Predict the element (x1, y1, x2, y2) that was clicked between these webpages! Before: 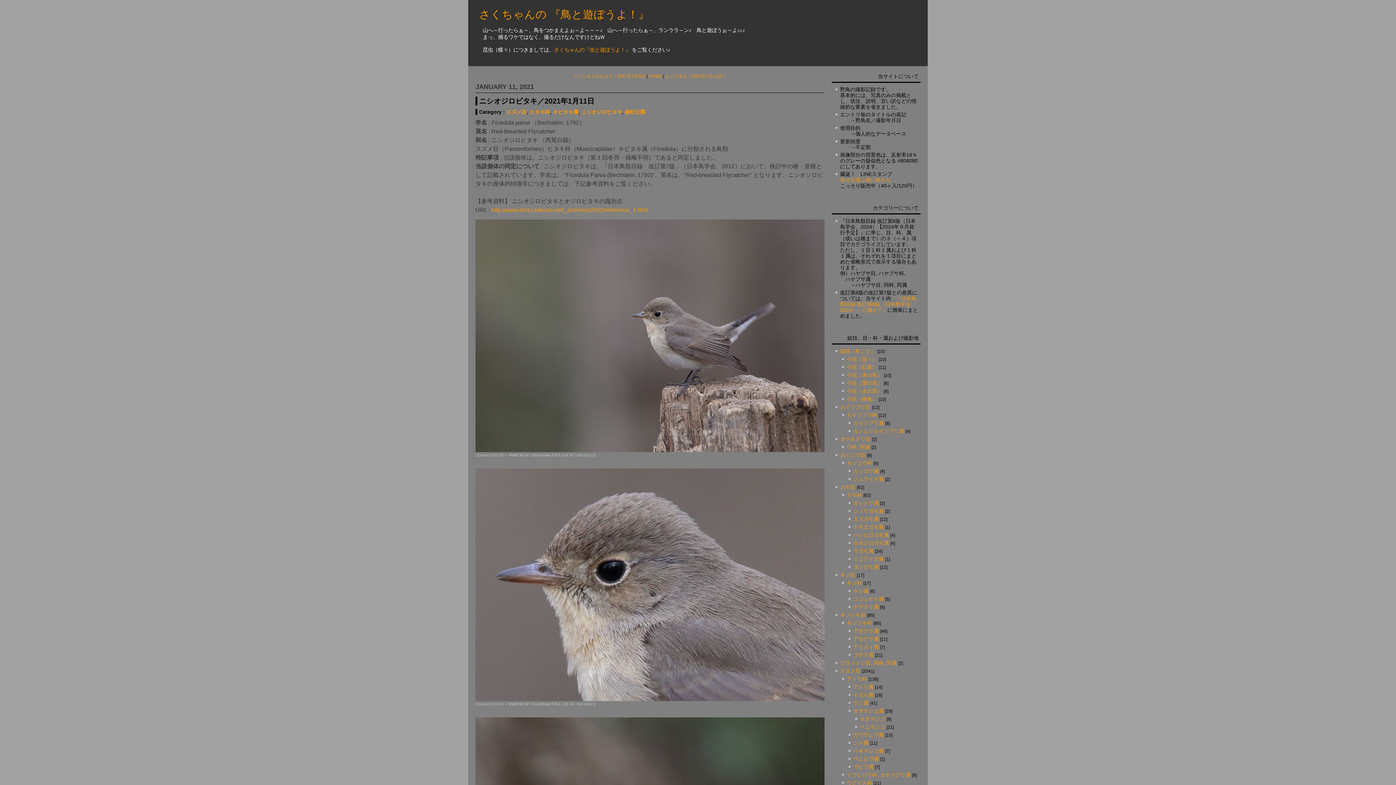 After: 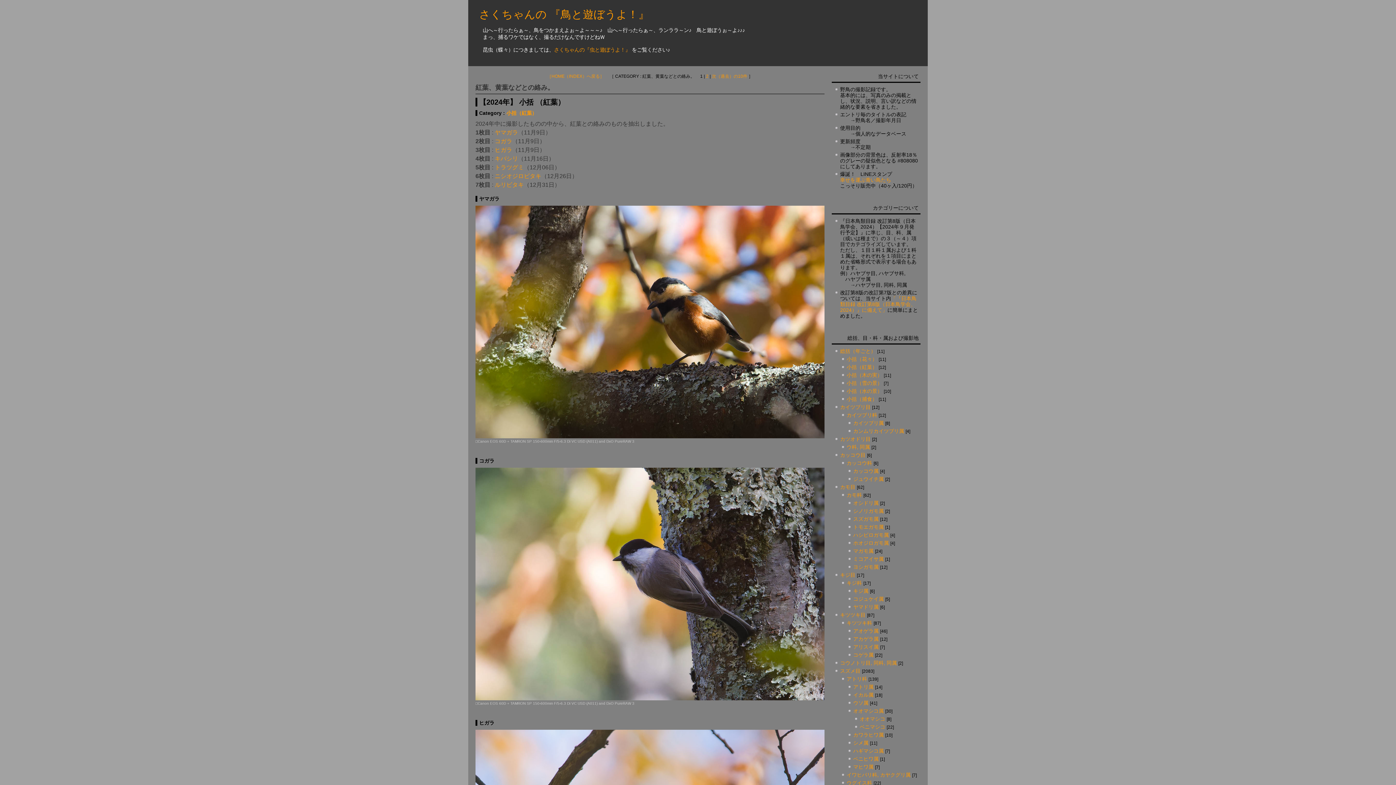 Action: label: 小括（紅葉） bbox: (846, 364, 877, 370)